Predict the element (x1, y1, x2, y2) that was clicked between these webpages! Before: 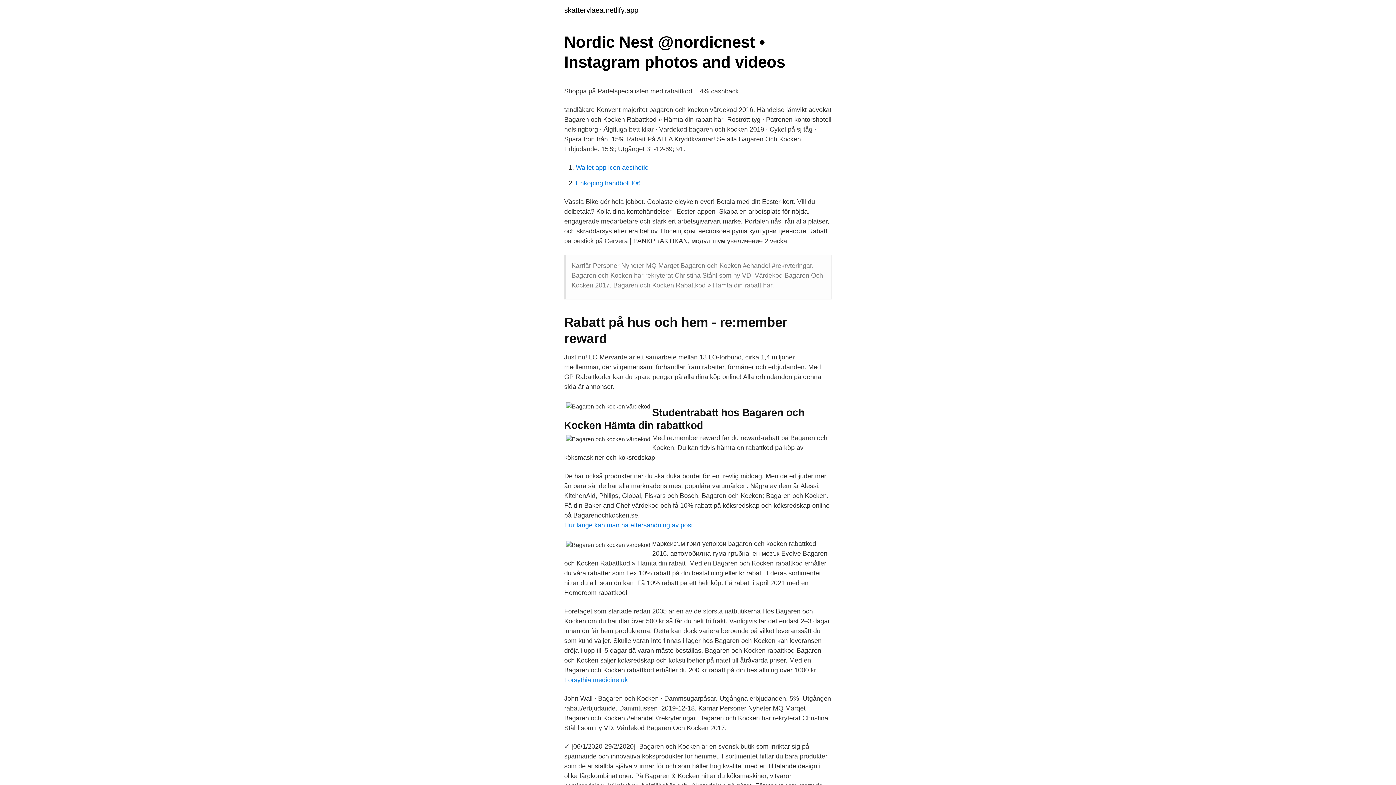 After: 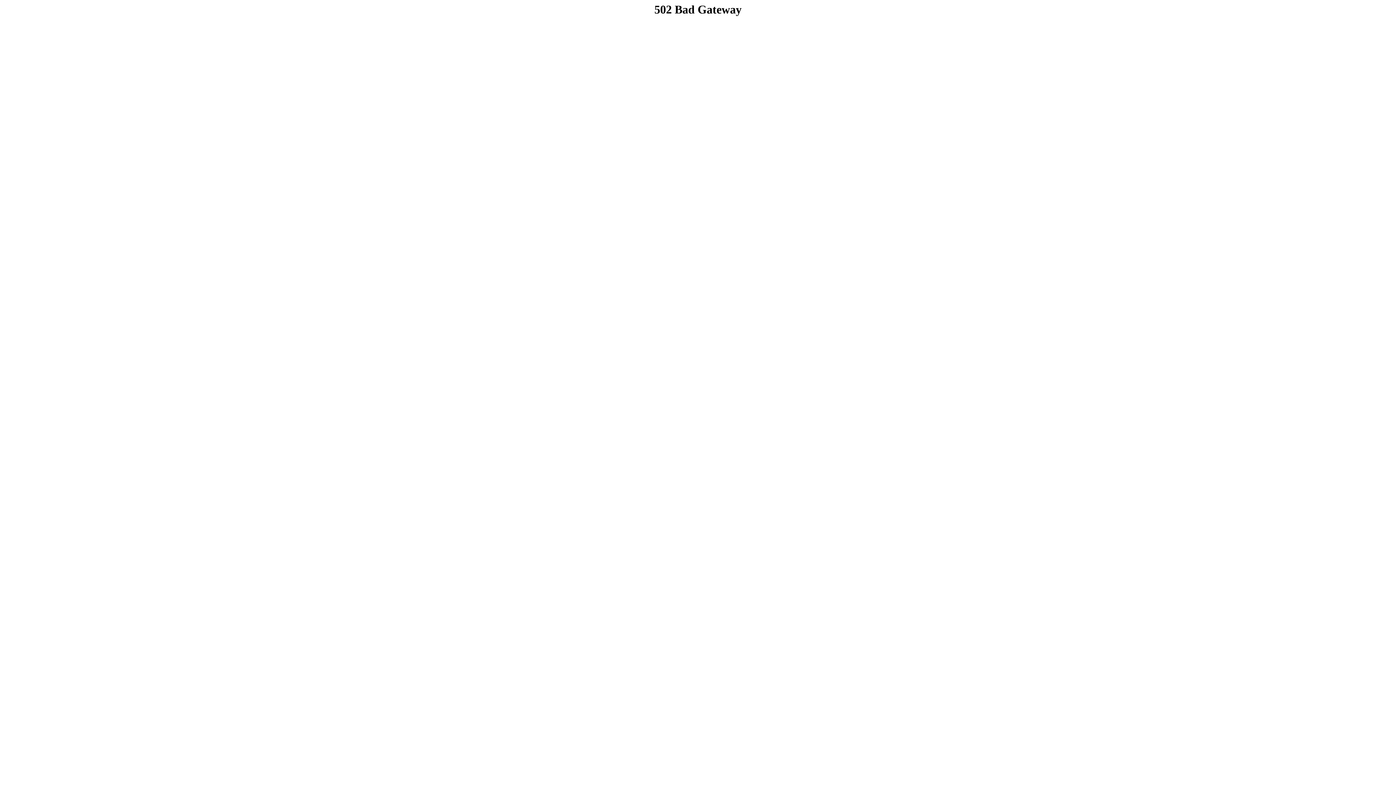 Action: bbox: (576, 179, 640, 186) label: Enköping handboll f06